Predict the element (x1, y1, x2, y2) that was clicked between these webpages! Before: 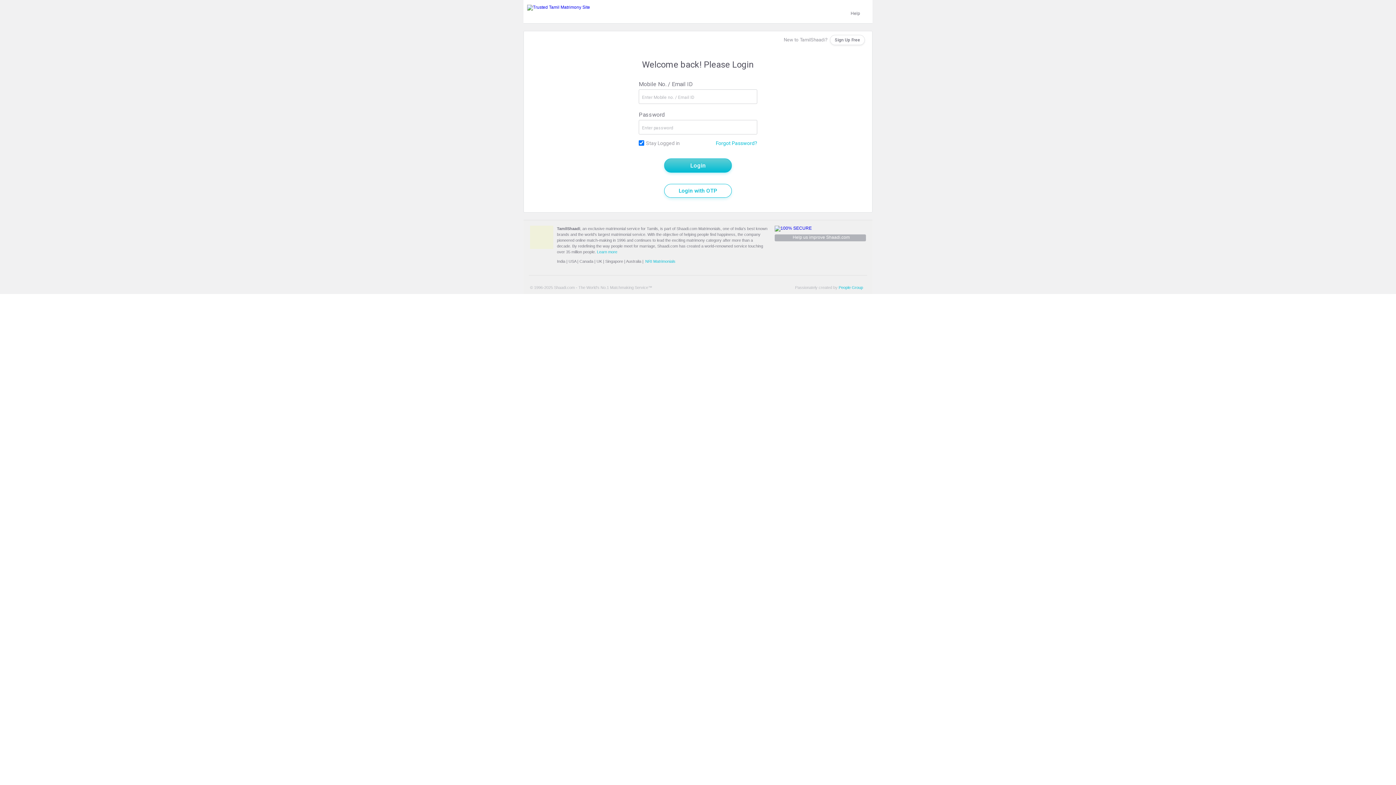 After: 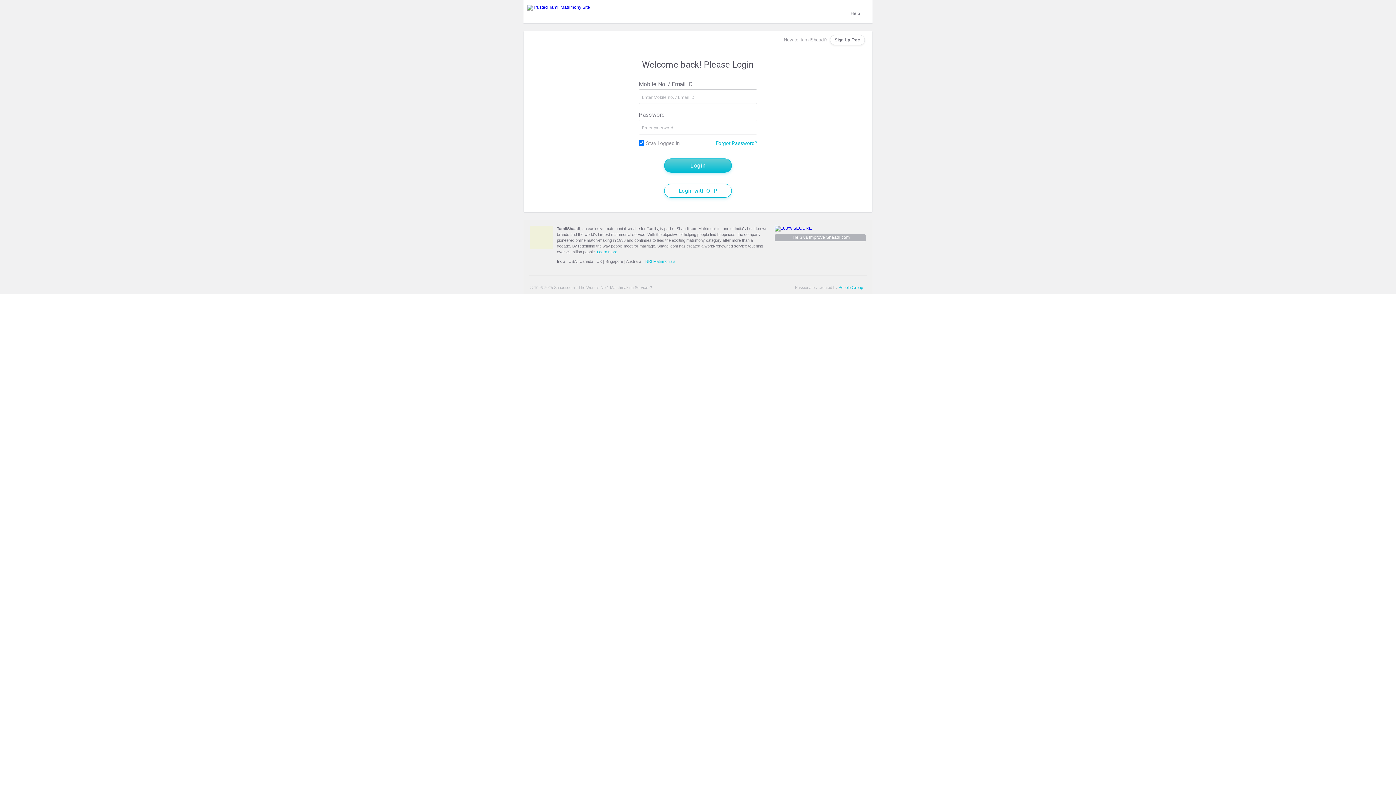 Action: label: Canada bbox: (579, 259, 593, 263)